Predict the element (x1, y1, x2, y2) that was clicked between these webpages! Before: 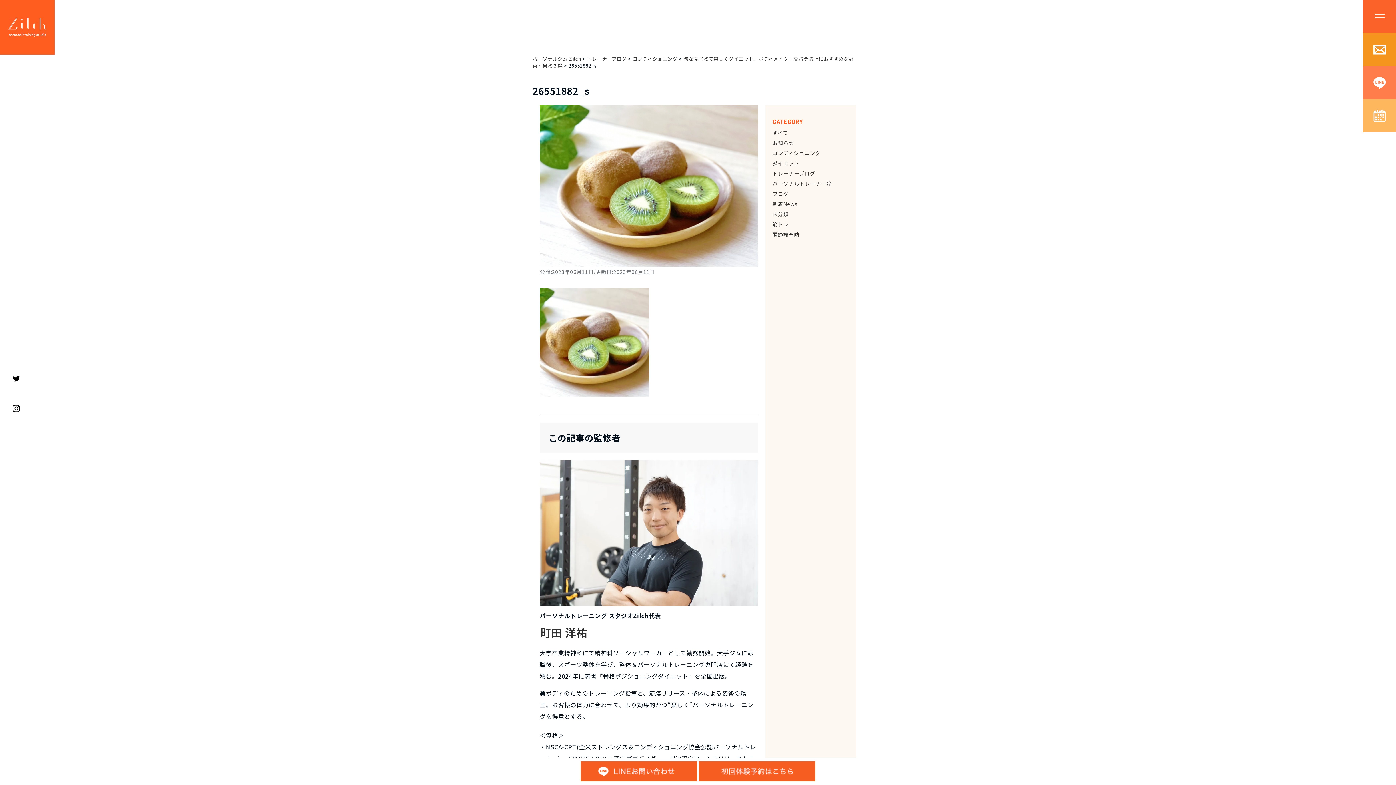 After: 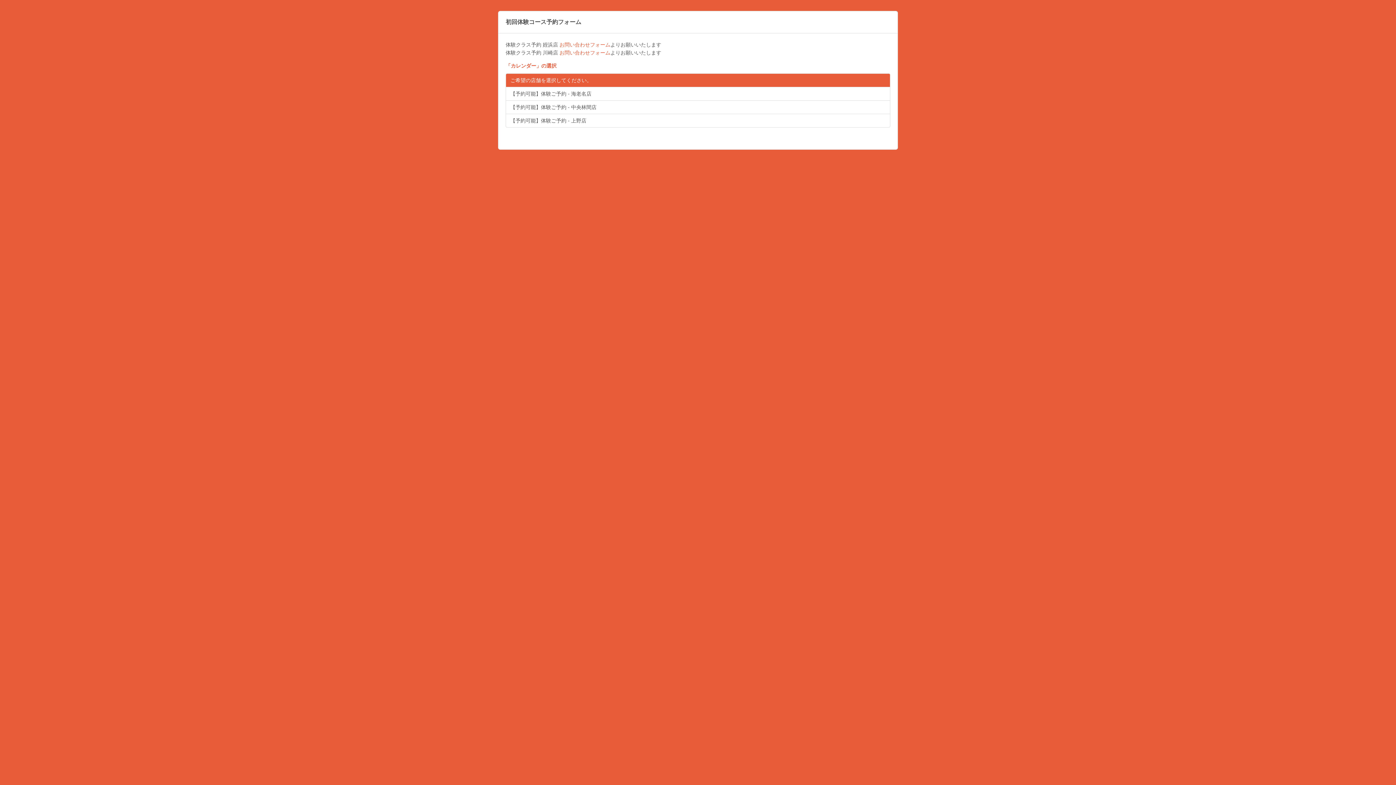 Action: bbox: (699, 766, 815, 775)